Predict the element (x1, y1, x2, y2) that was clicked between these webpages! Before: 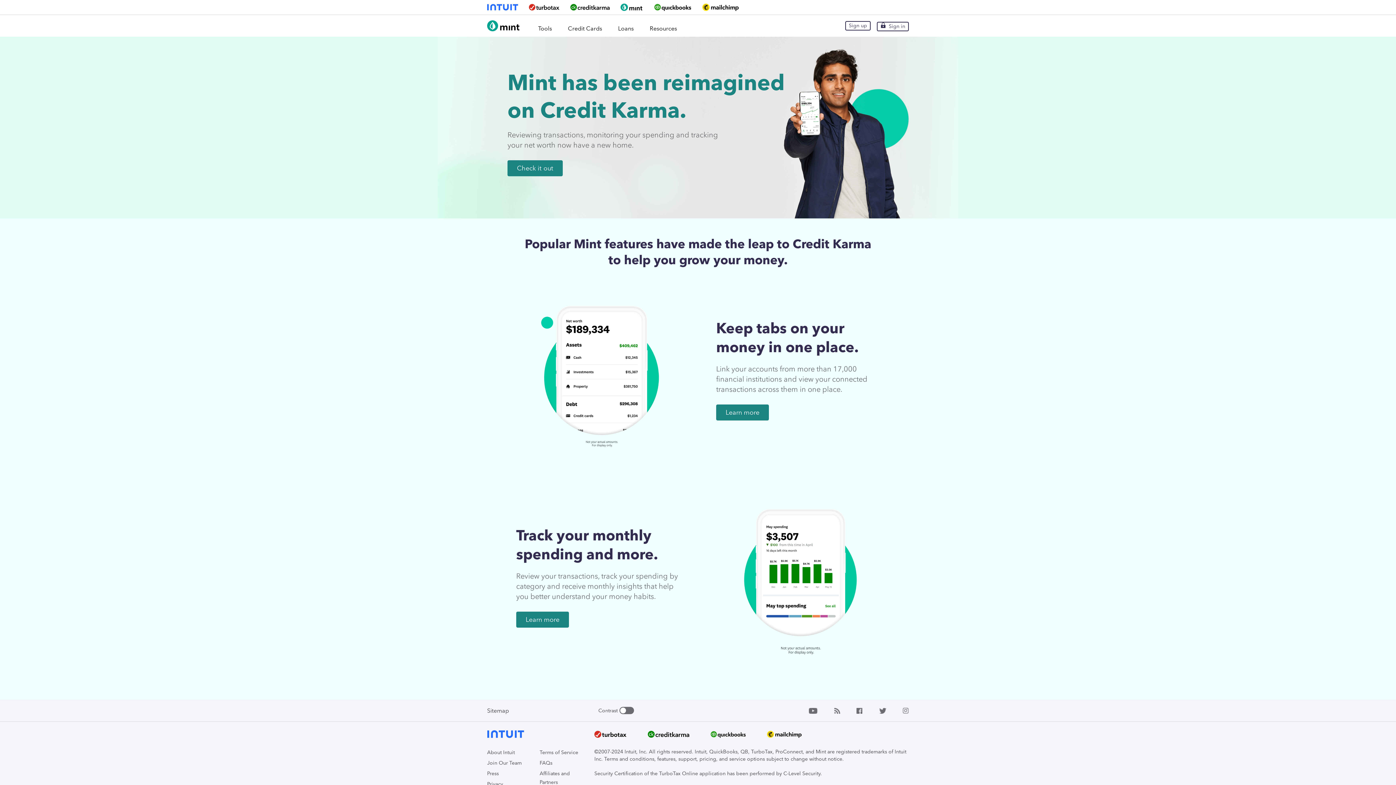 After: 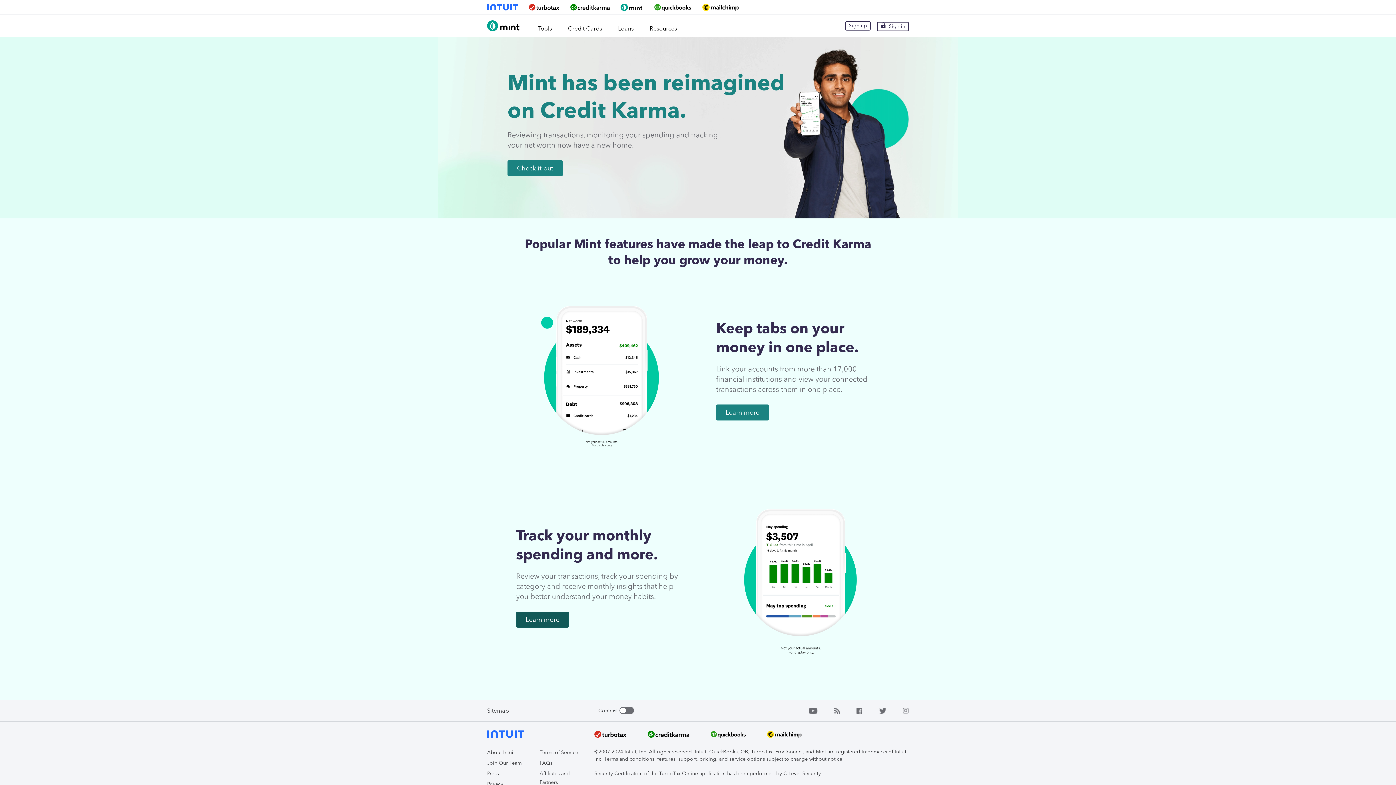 Action: label: Learn more bbox: (516, 612, 569, 628)